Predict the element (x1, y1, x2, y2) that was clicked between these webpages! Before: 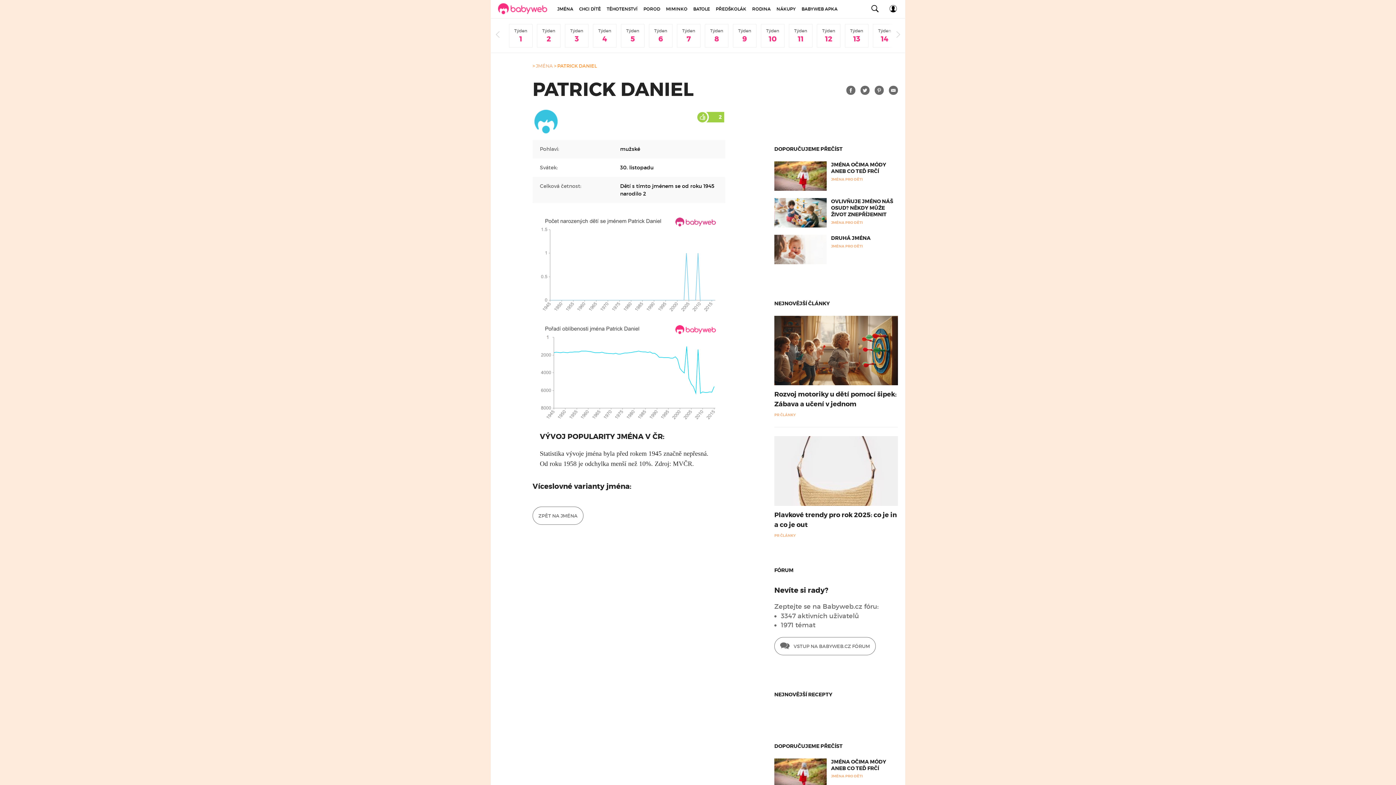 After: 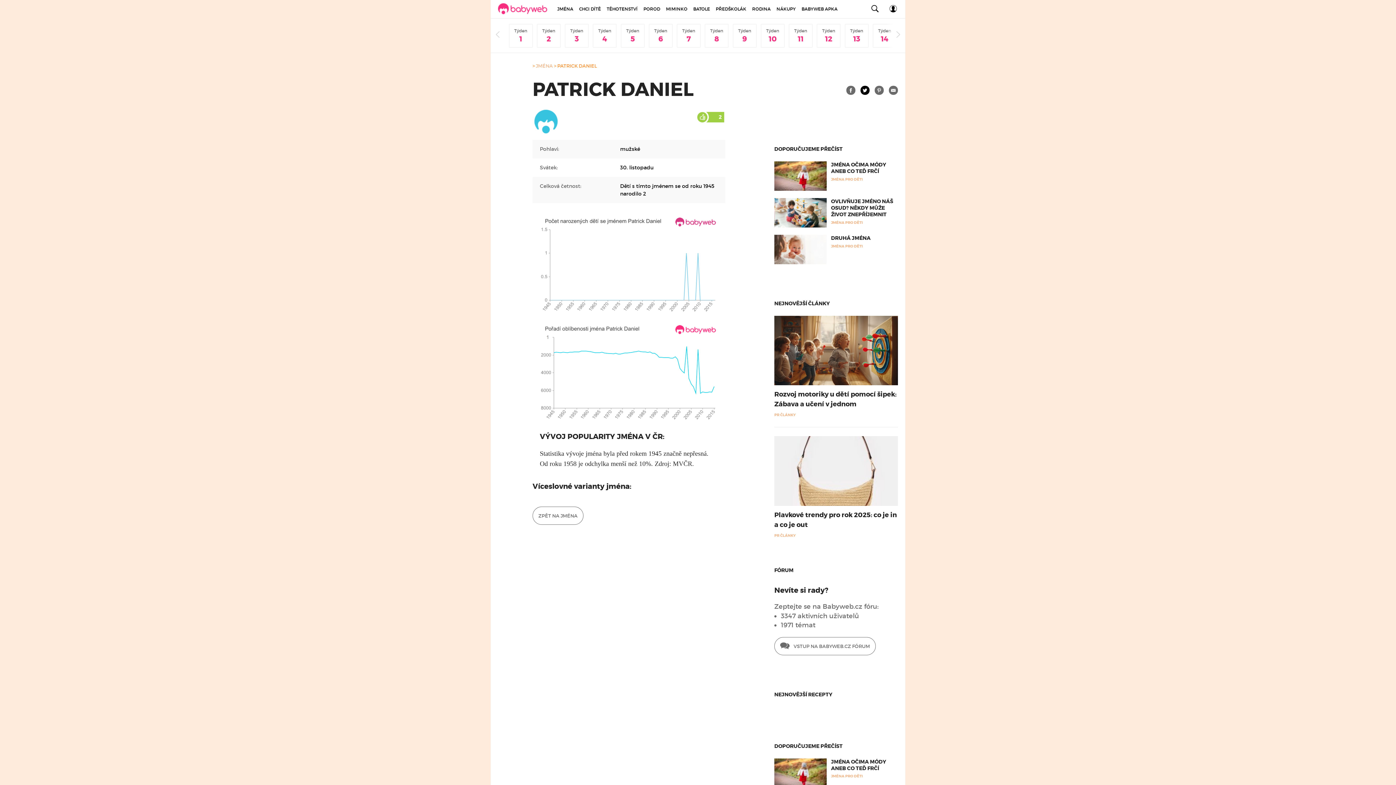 Action: bbox: (860, 85, 869, 94)